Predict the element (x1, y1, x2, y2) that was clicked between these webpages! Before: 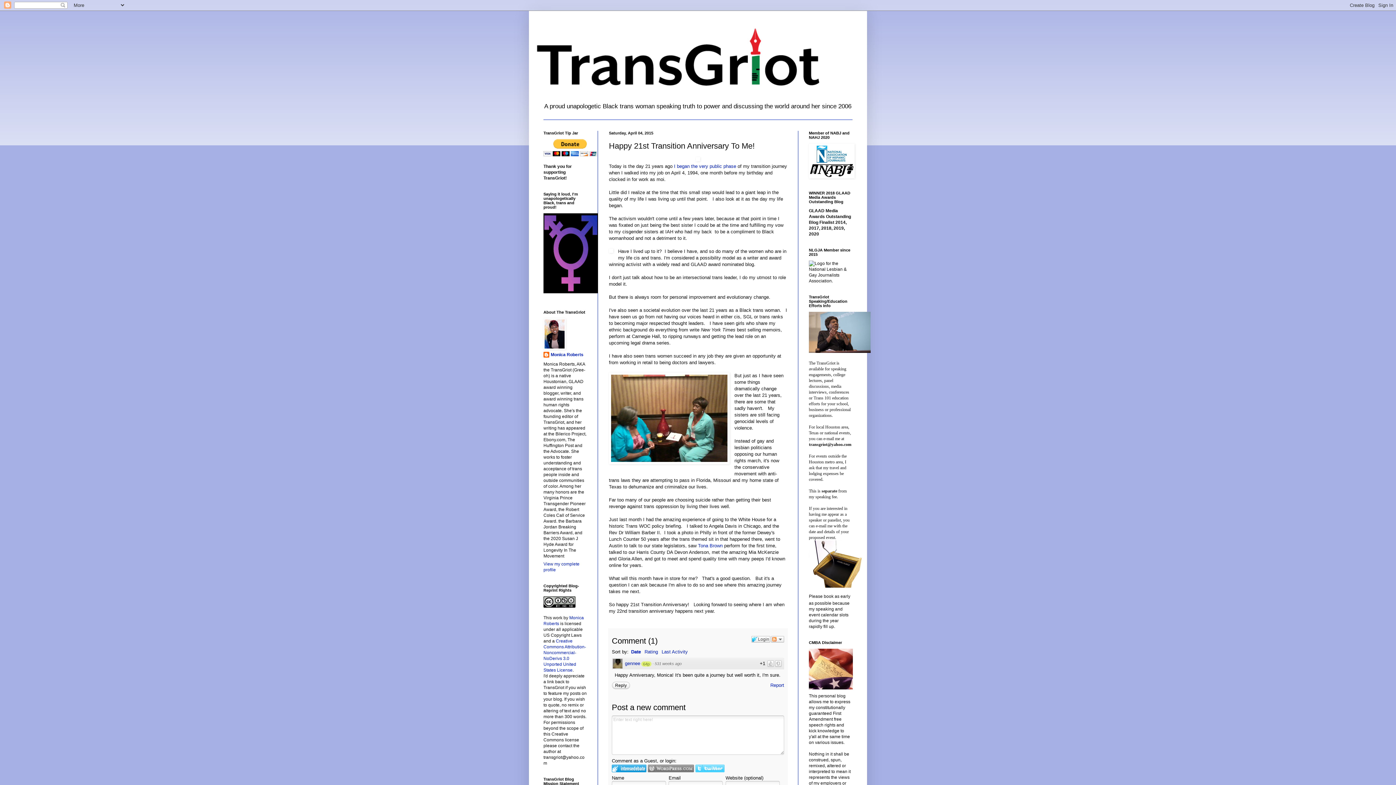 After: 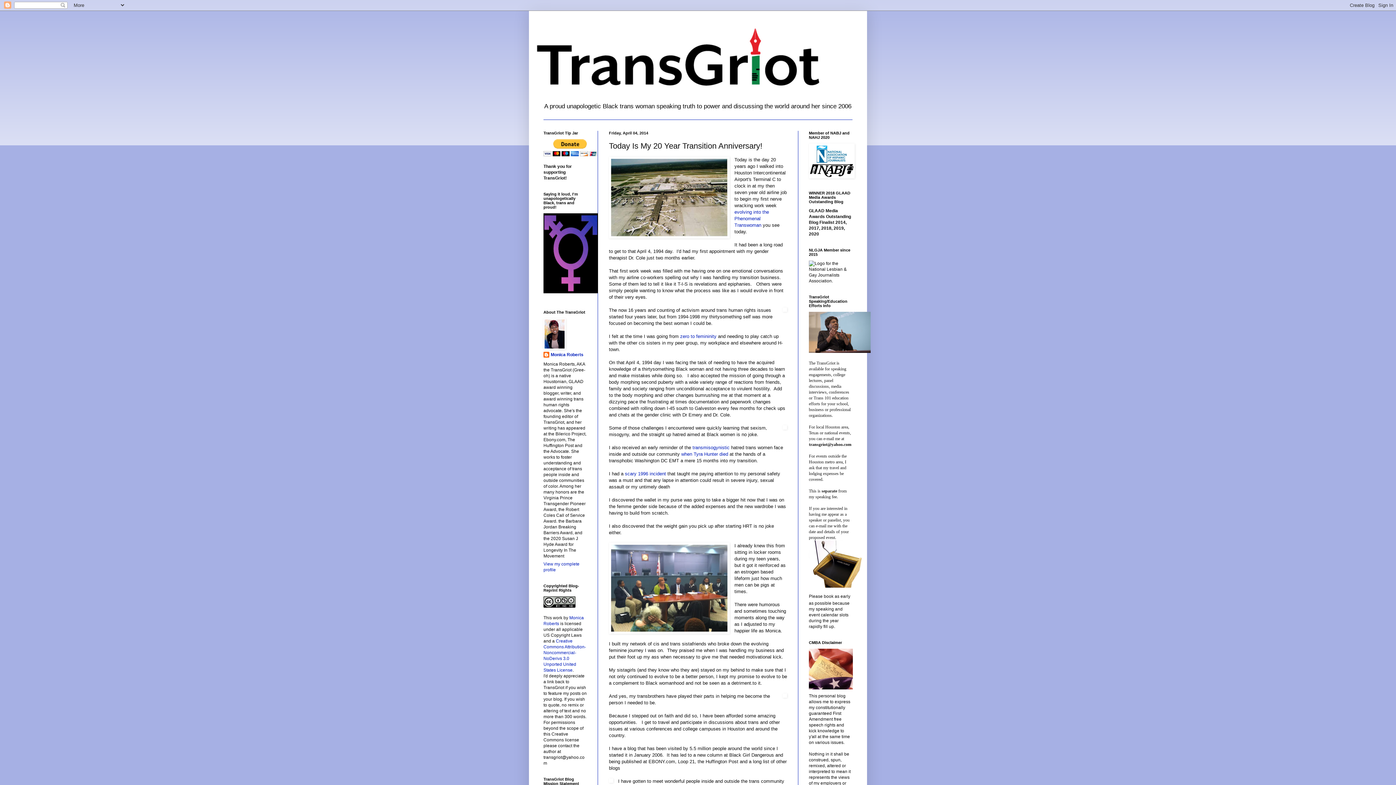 Action: bbox: (674, 163, 736, 169) label: I began the very public phase